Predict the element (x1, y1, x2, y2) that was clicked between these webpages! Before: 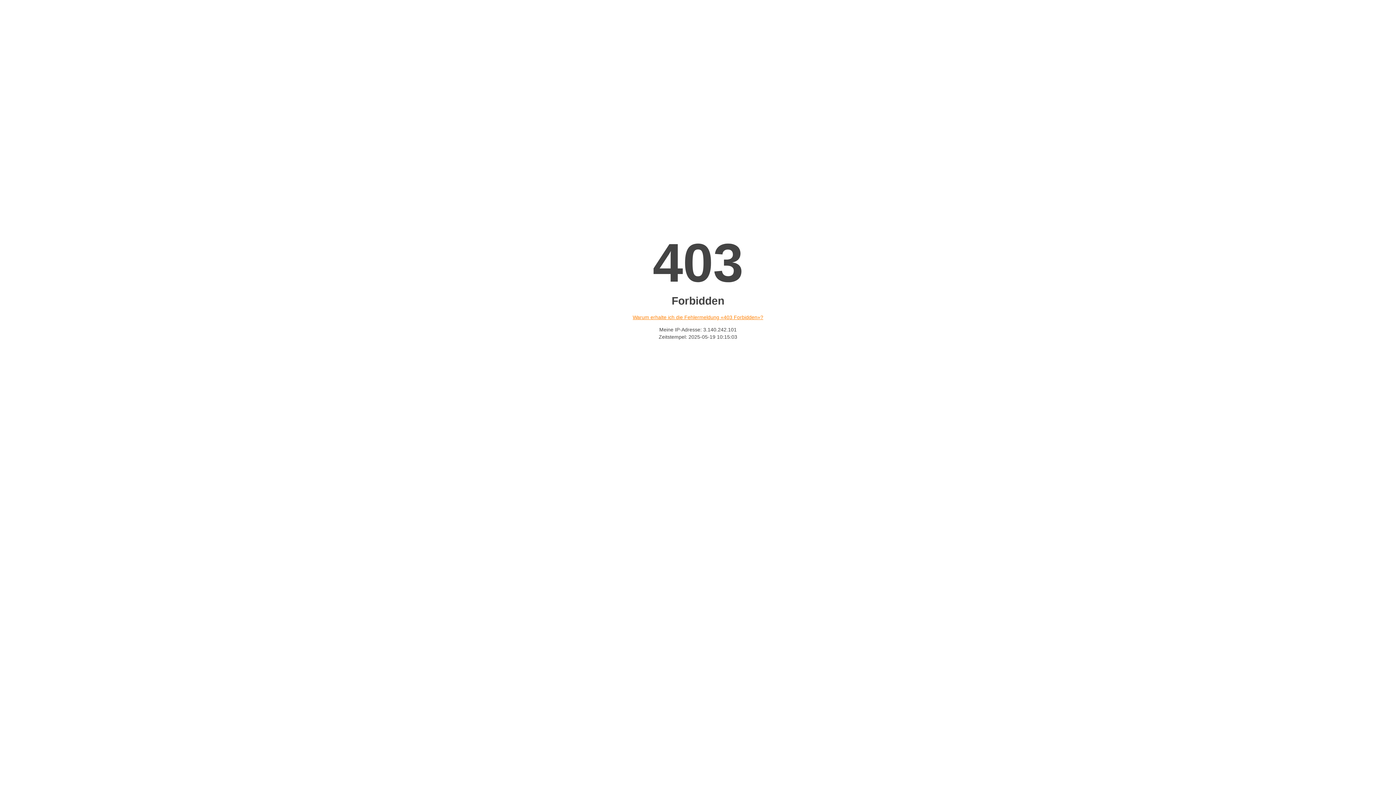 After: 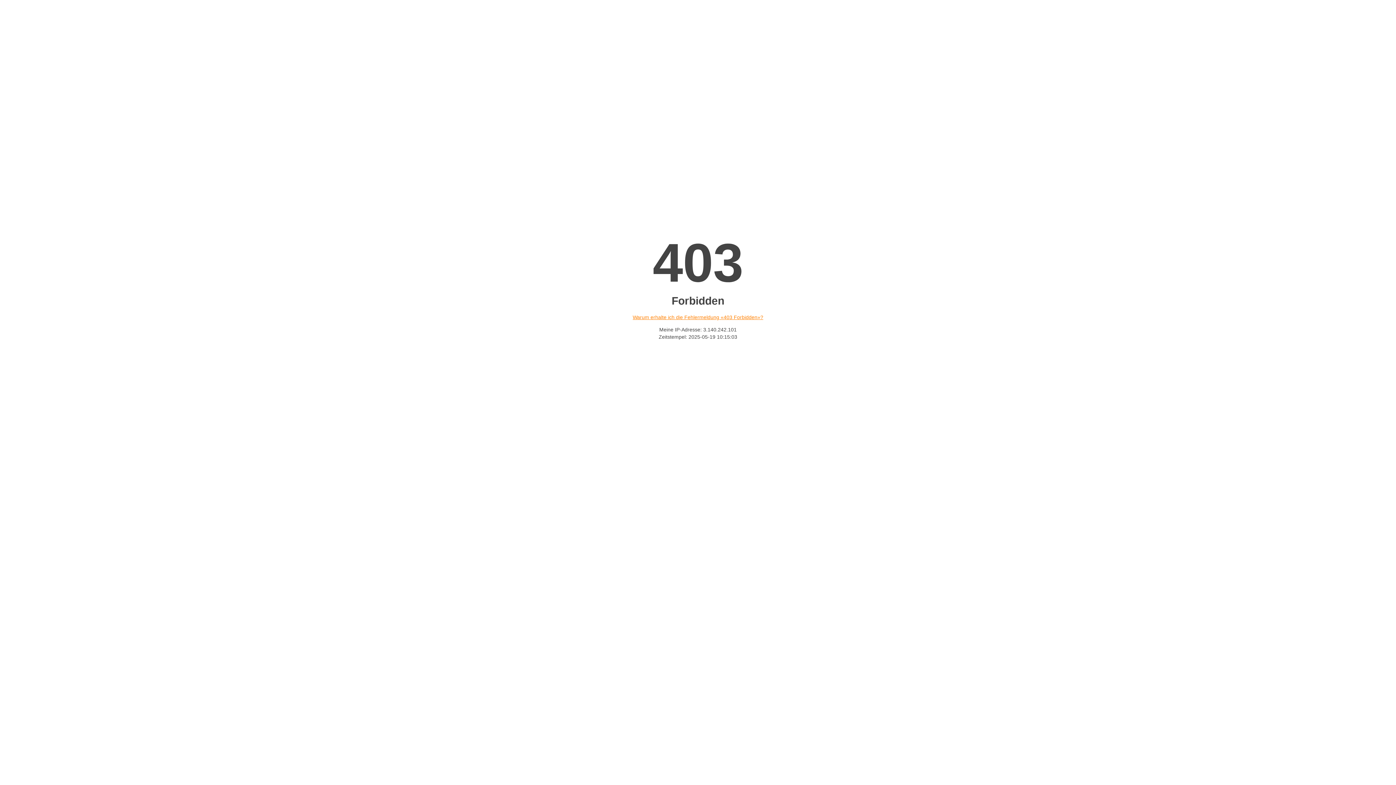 Action: bbox: (632, 314, 763, 320) label: Warum erhalte ich die Fehlermeldung «403 Forbidden»?